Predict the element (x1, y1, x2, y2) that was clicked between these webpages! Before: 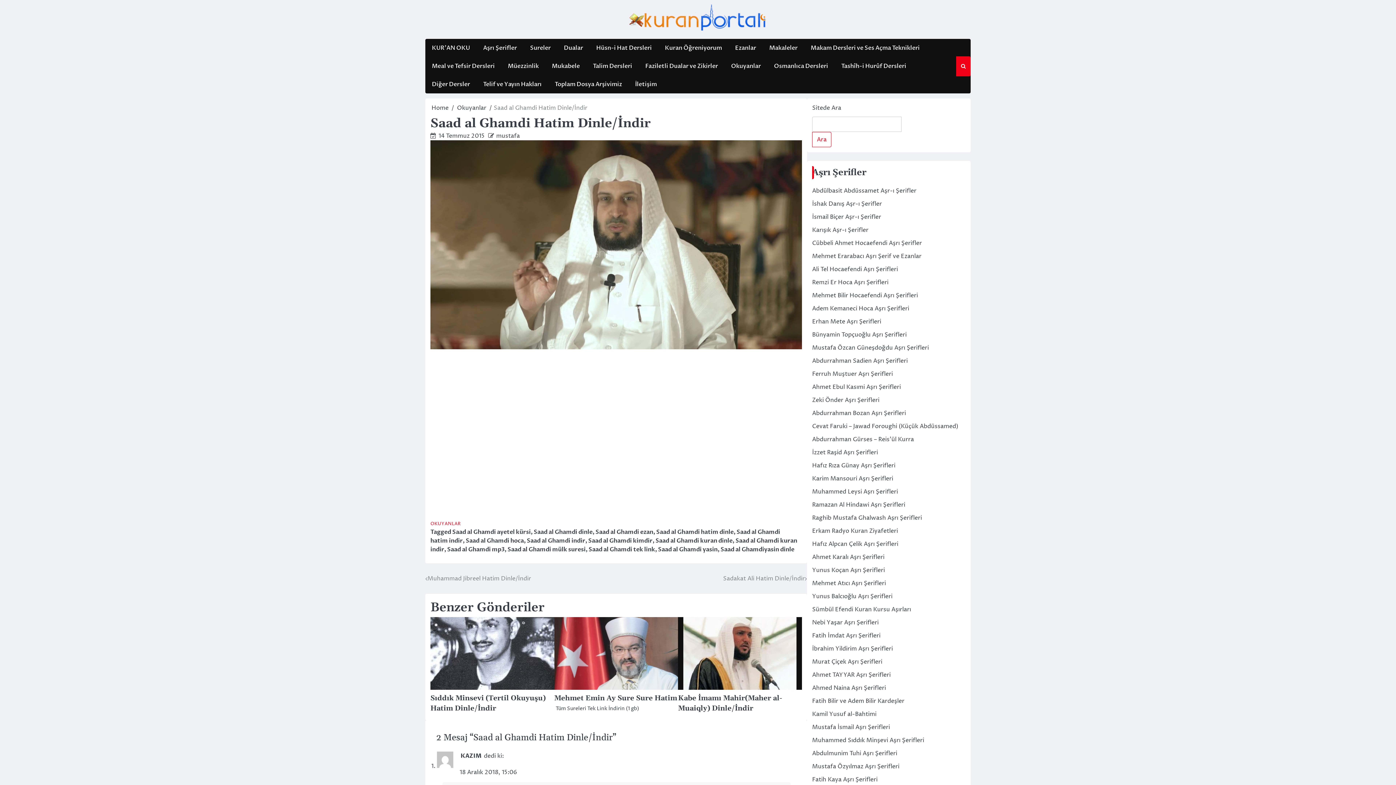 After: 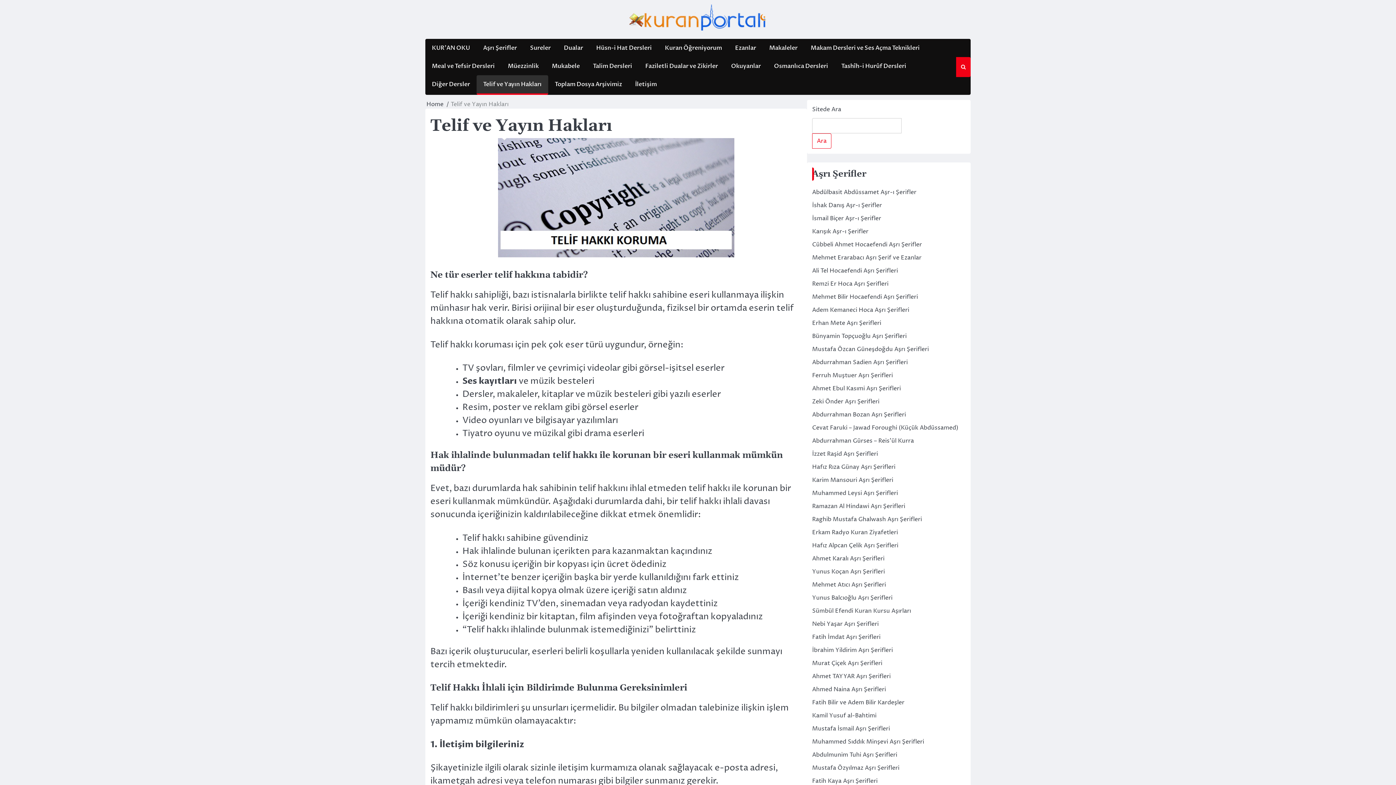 Action: label: Telif ve Yayın Hakları bbox: (476, 75, 548, 93)